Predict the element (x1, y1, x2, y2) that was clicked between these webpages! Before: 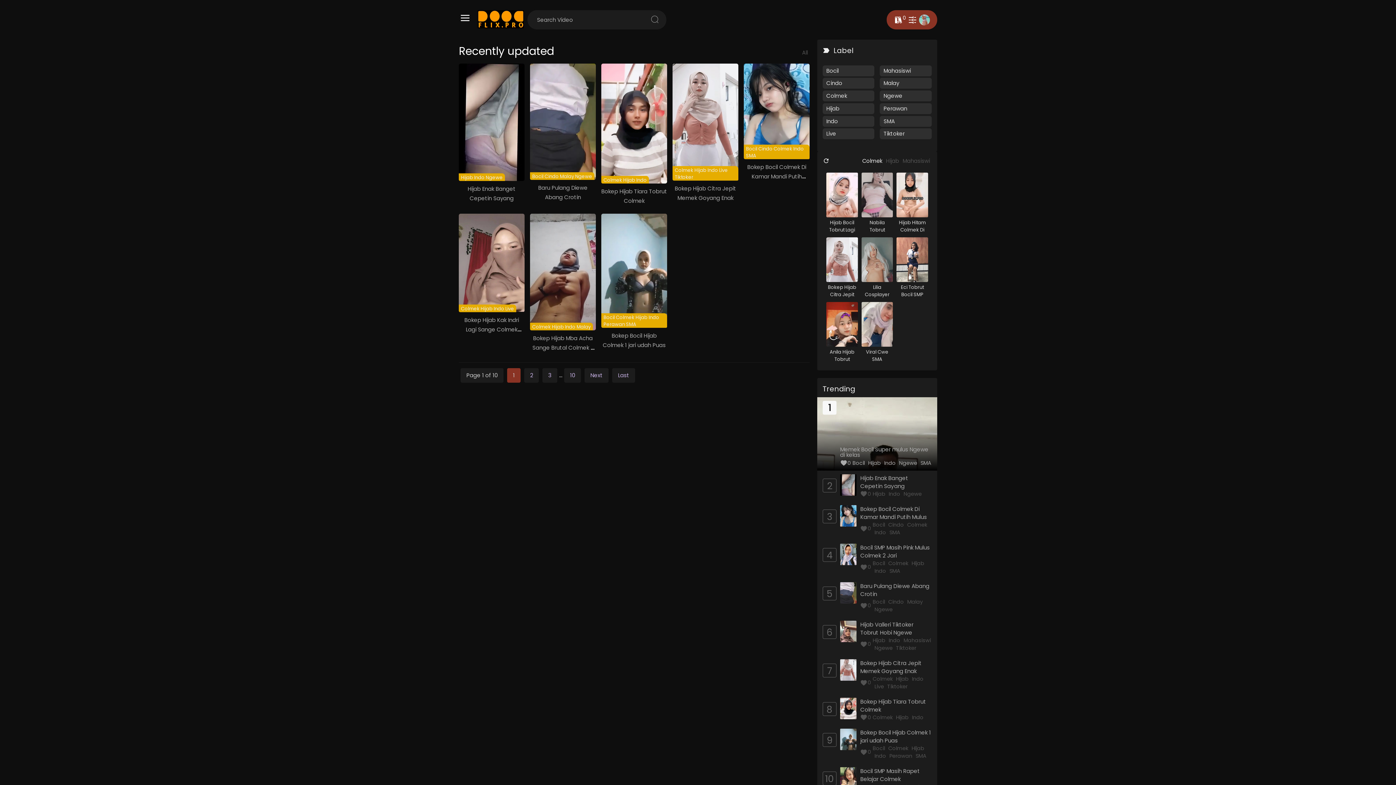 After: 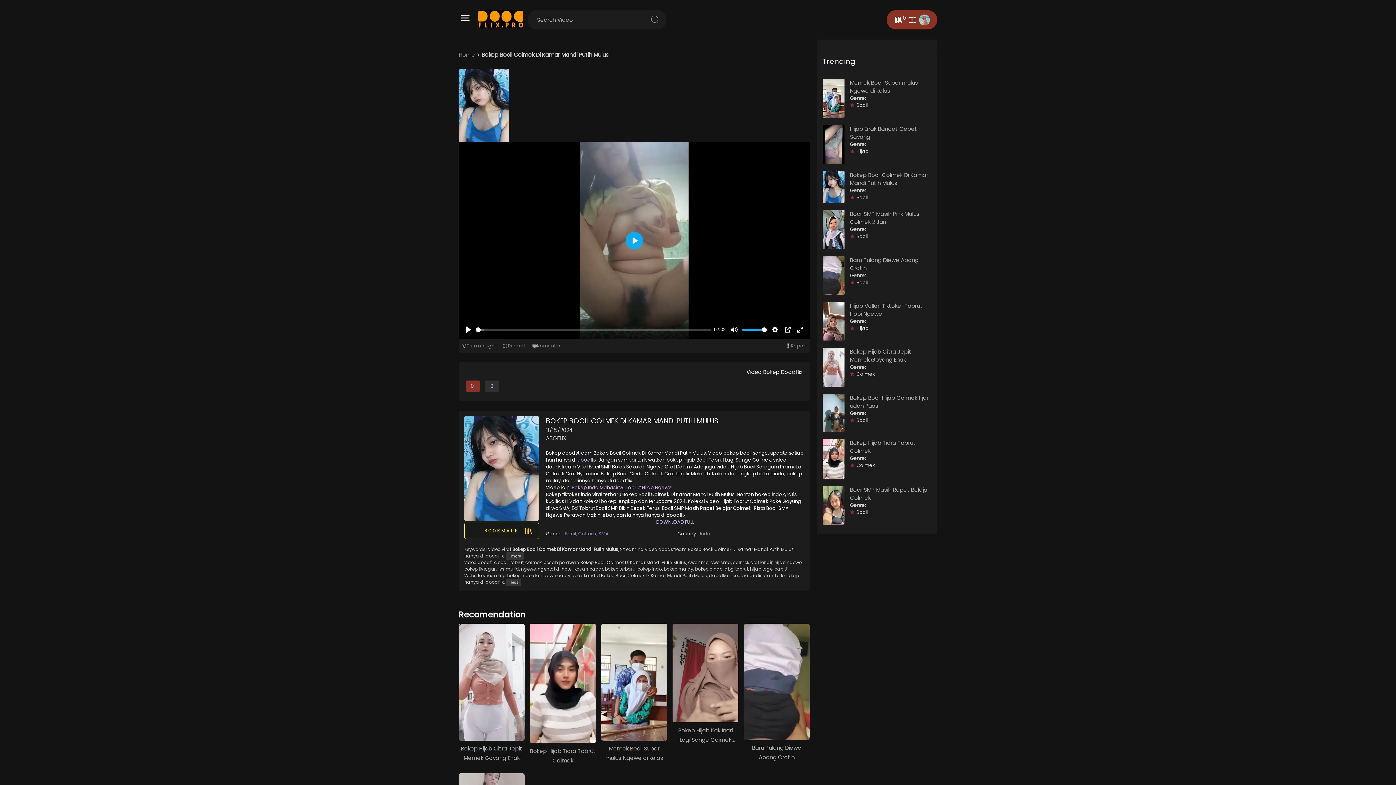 Action: label: Bokep Bocil Colmek Di Kamar Mandi Putih Mulus bbox: (747, 163, 806, 189)